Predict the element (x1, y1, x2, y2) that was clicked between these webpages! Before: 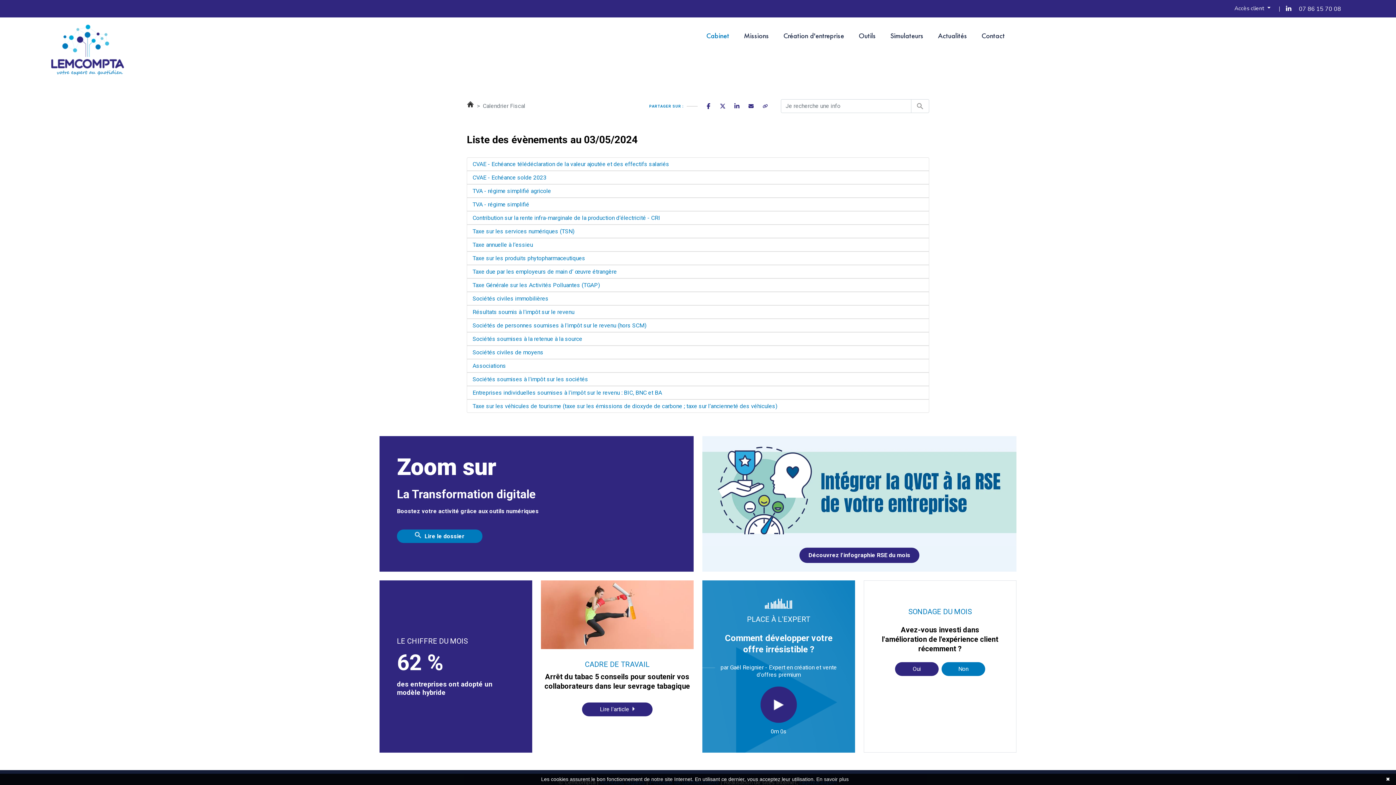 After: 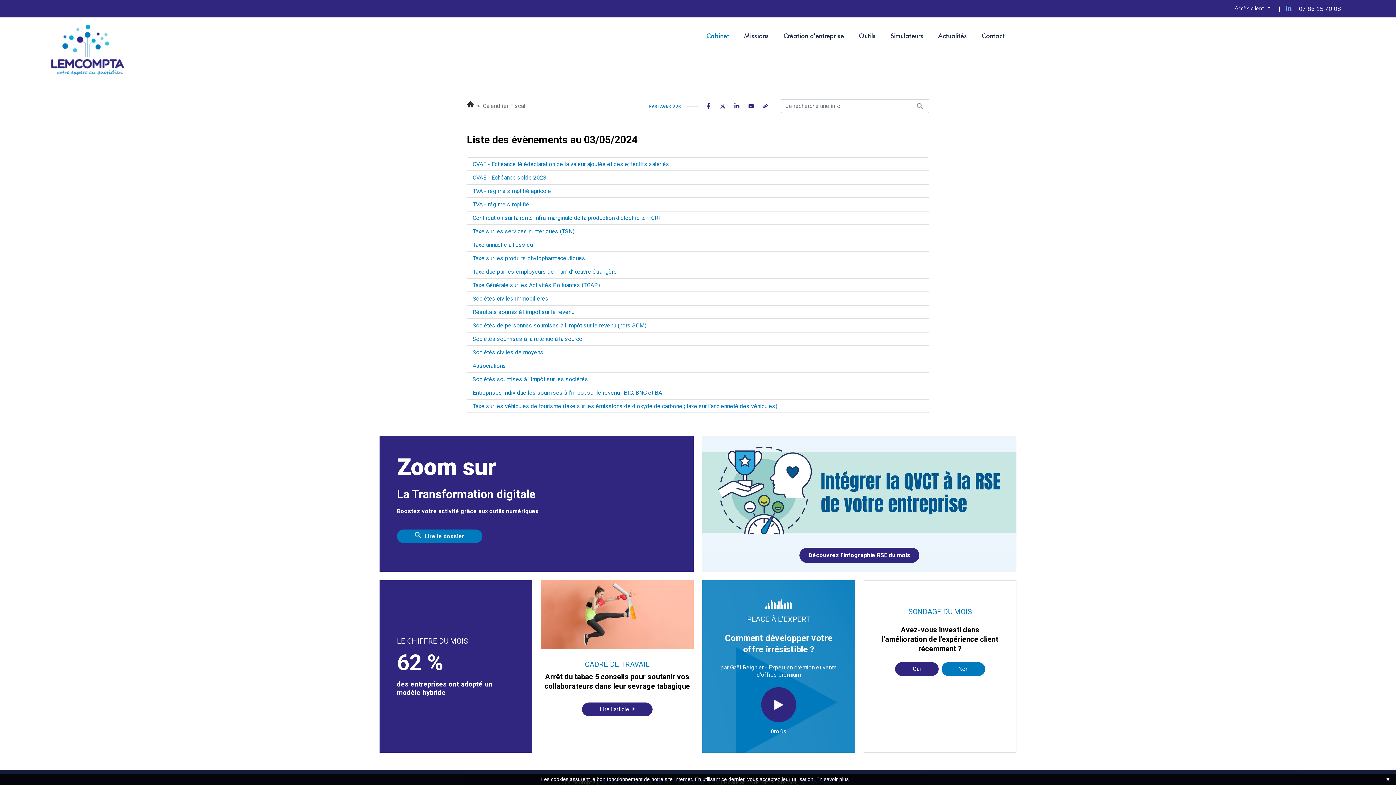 Action: bbox: (1286, 5, 1291, 13)